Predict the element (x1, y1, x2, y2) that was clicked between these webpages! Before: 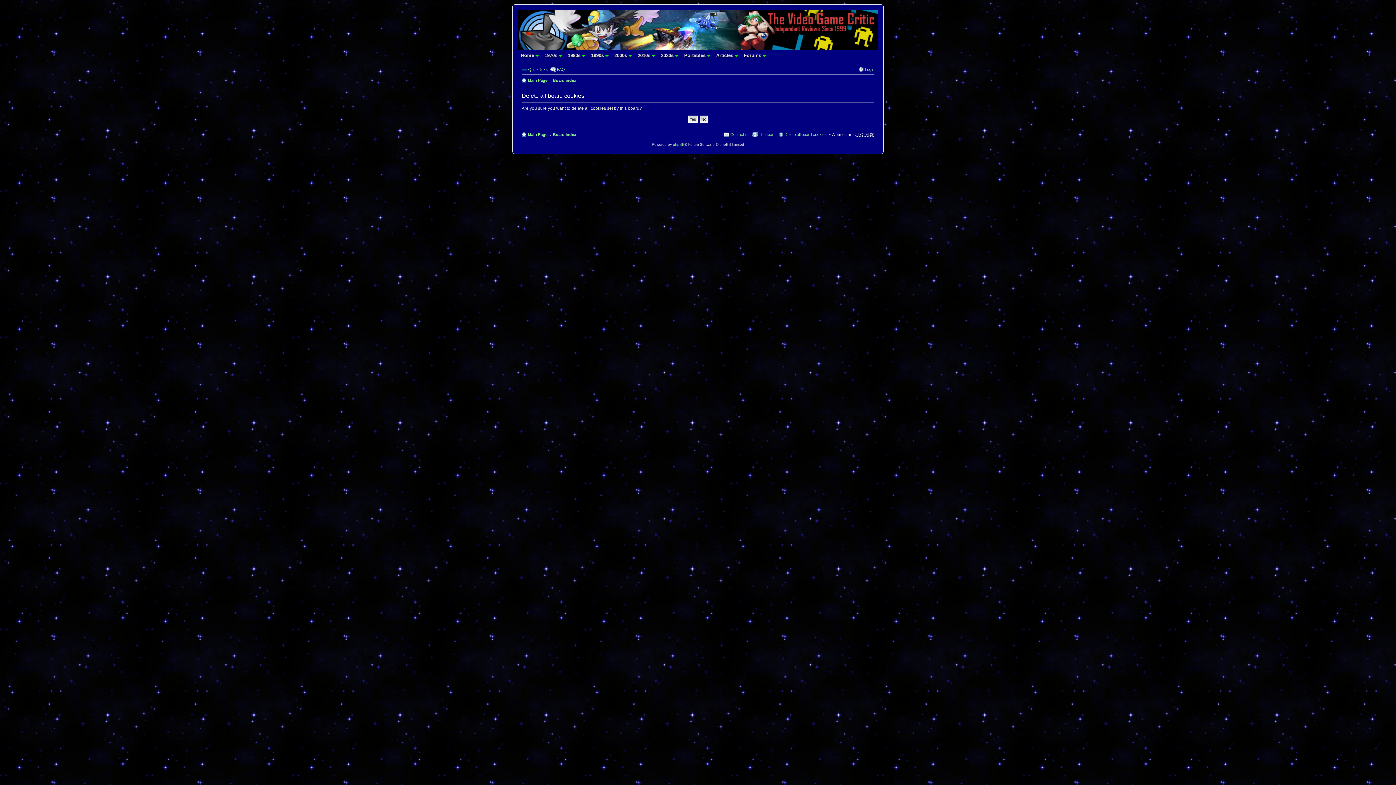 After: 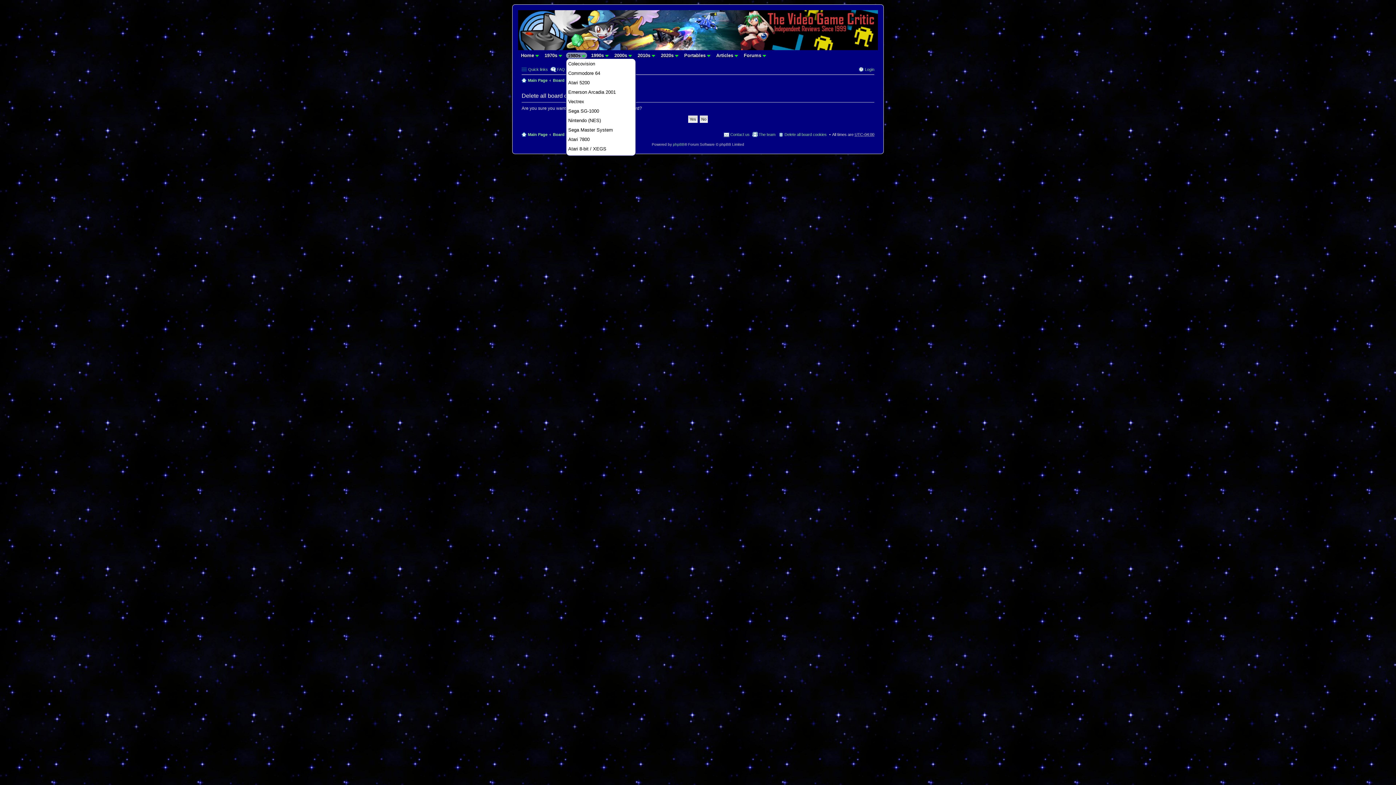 Action: bbox: (566, 52, 587, 58) label: 1980s 